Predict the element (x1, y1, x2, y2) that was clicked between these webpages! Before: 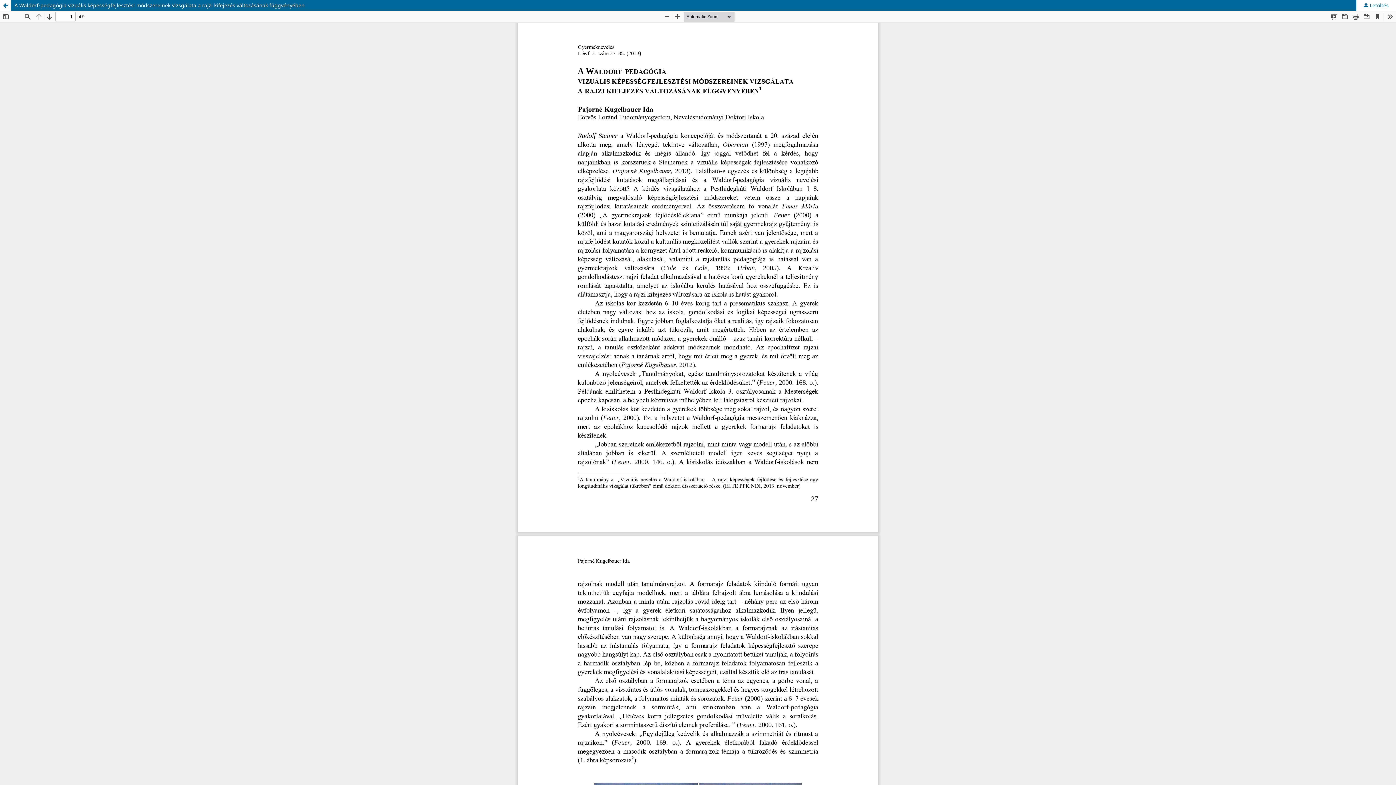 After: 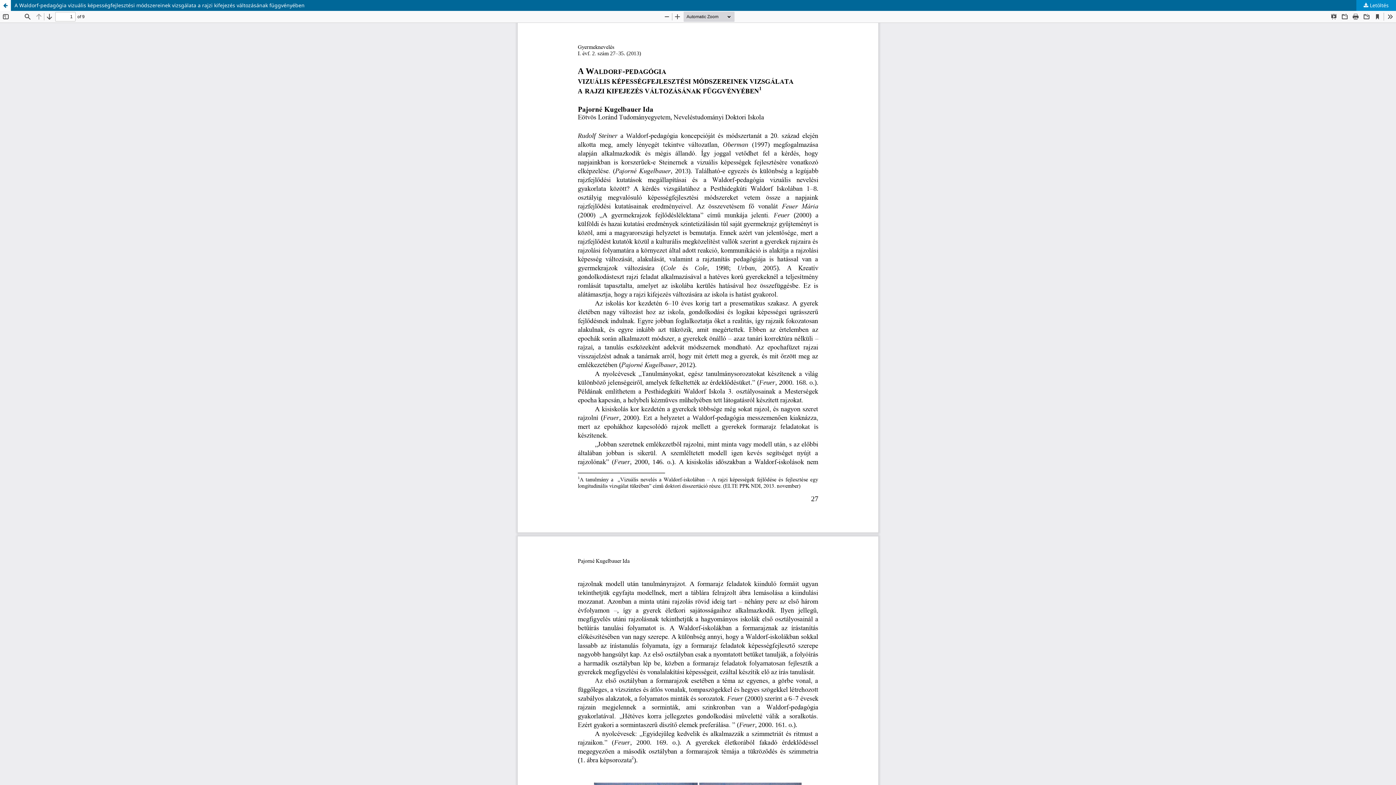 Action: bbox: (1356, 0, 1396, 10) label:  Letöltés